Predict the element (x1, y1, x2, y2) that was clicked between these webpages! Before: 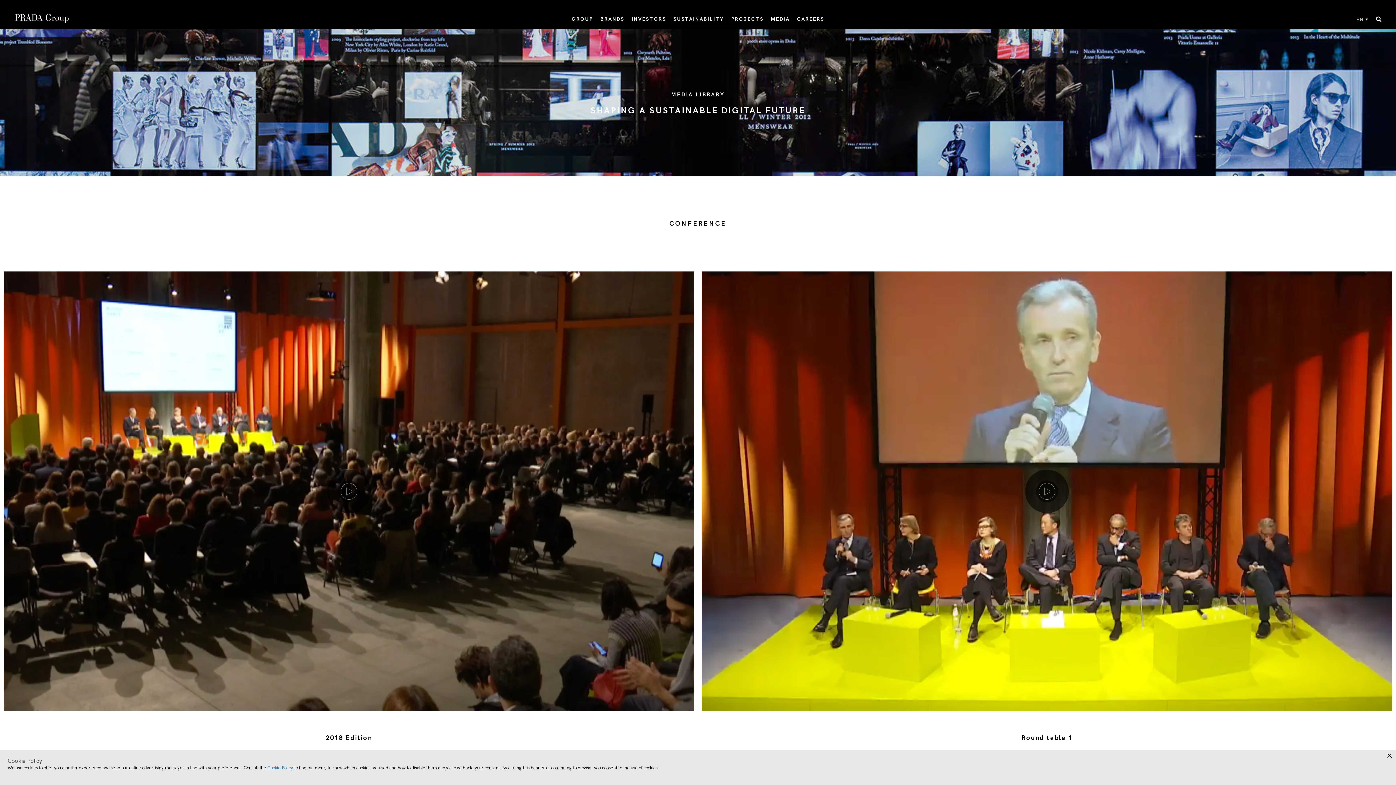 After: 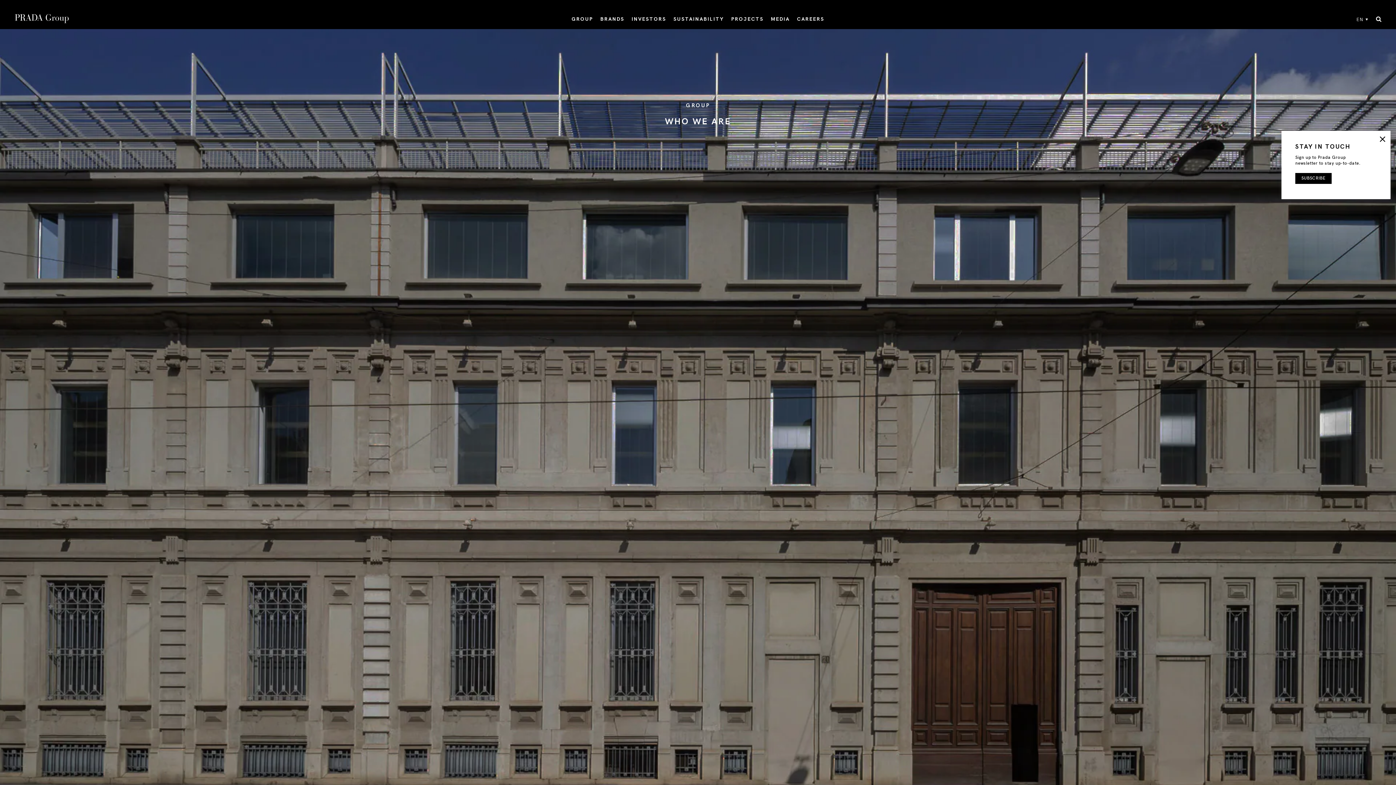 Action: bbox: (571, 15, 593, 22) label: GROUP